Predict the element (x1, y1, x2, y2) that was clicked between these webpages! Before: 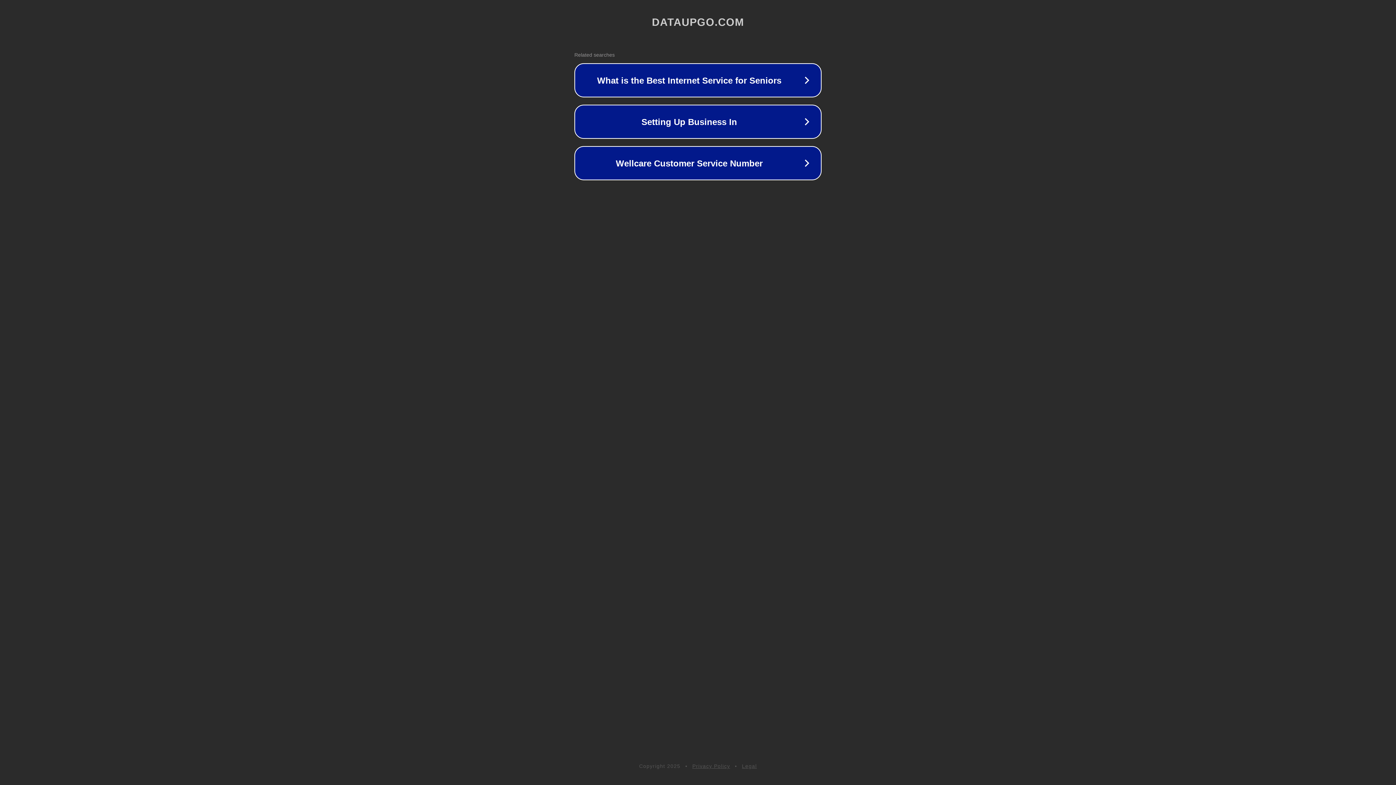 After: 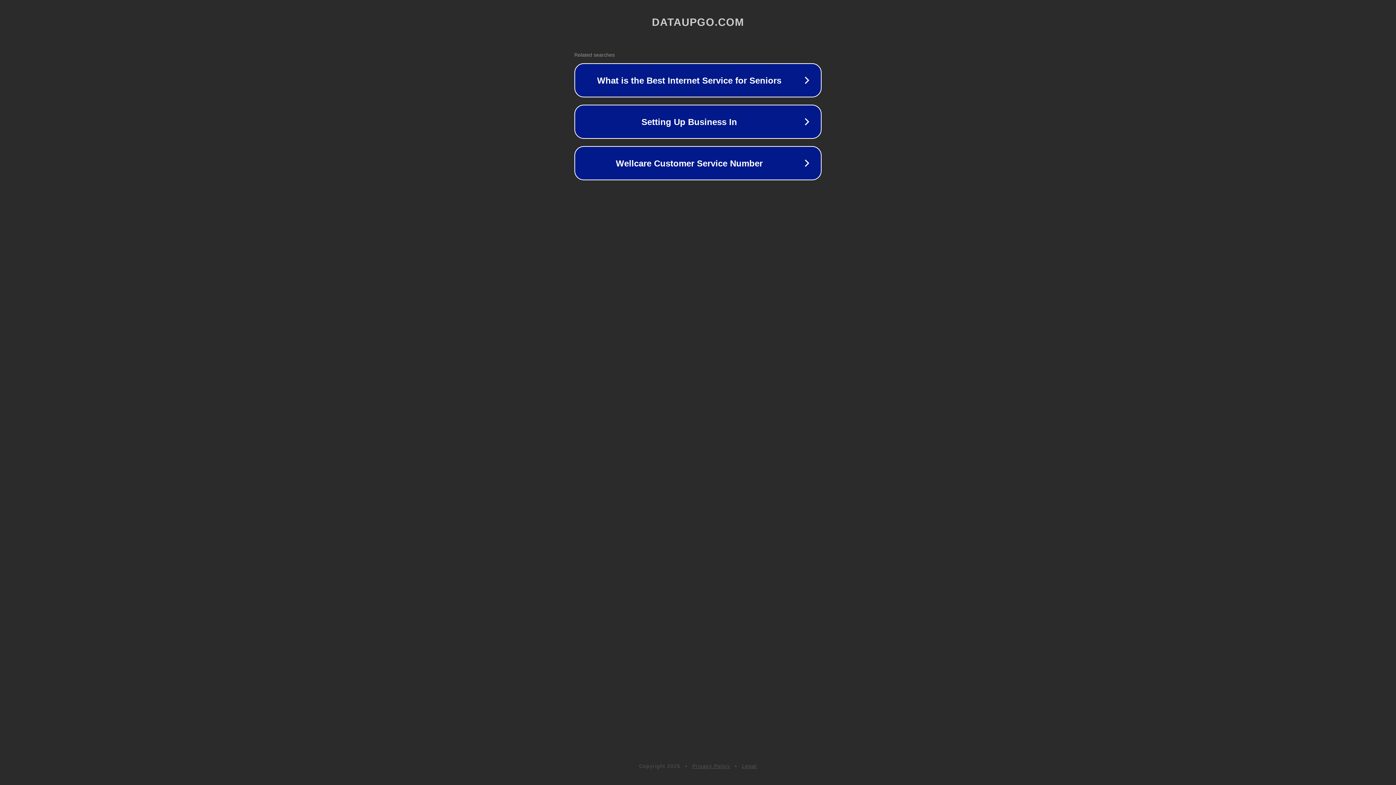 Action: label: Legal bbox: (742, 763, 757, 769)